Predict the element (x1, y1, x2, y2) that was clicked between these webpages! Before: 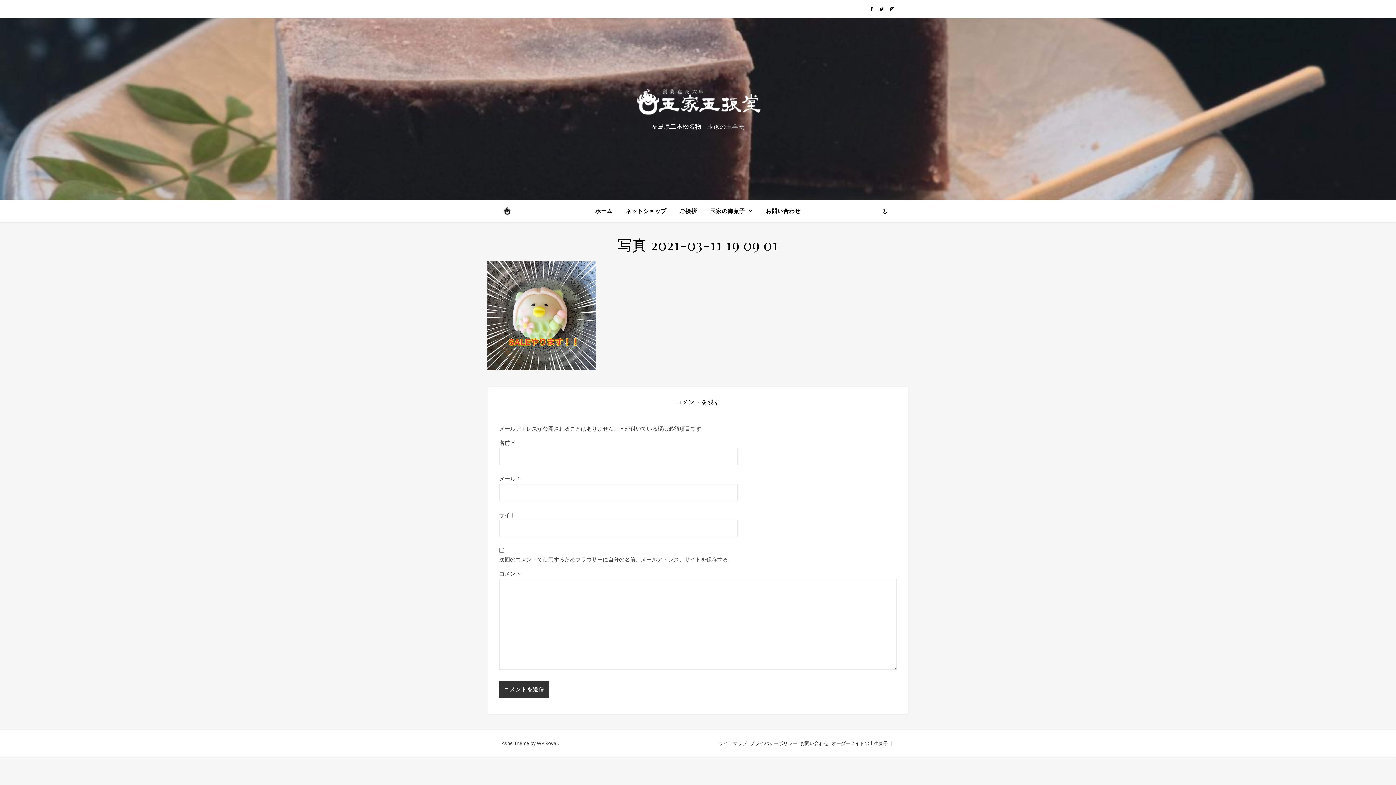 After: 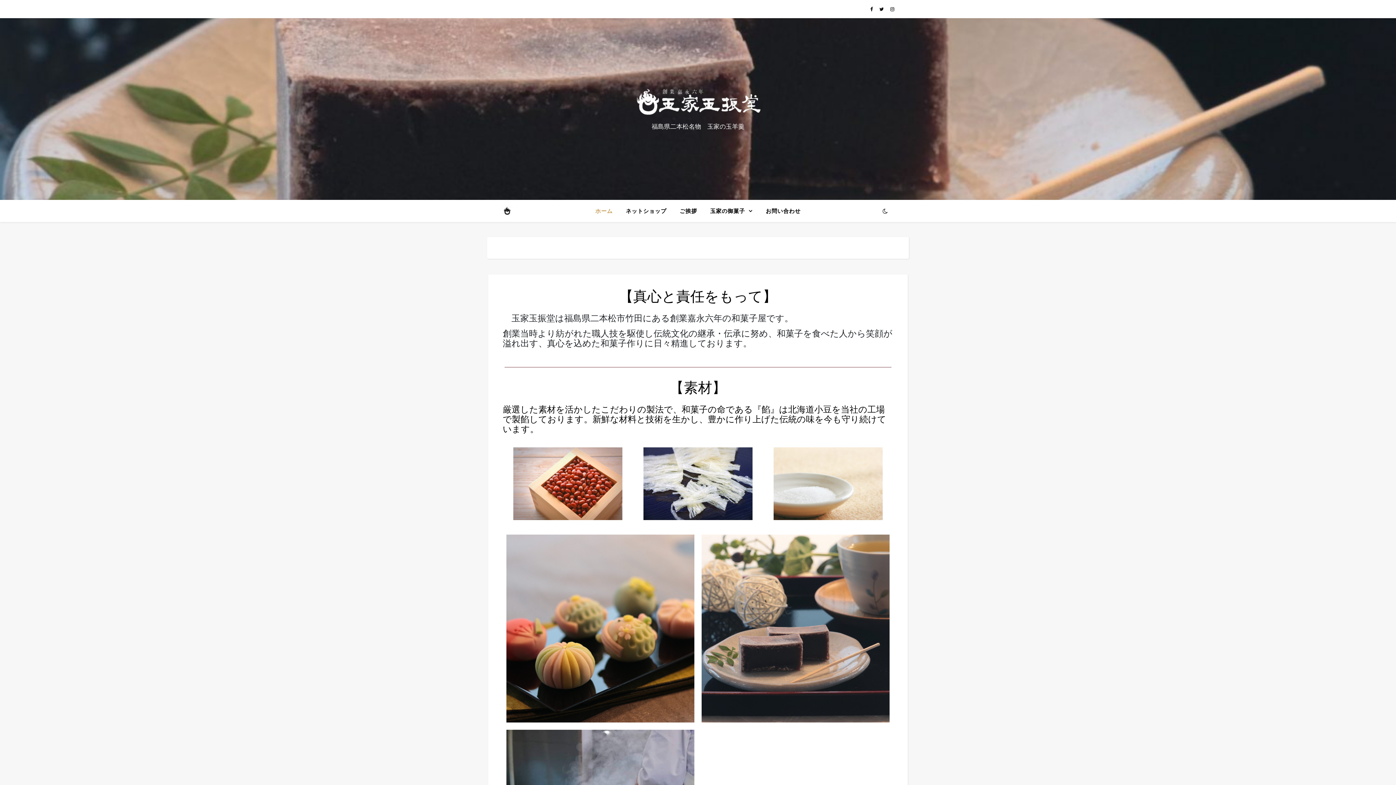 Action: bbox: (501, 205, 512, 216)